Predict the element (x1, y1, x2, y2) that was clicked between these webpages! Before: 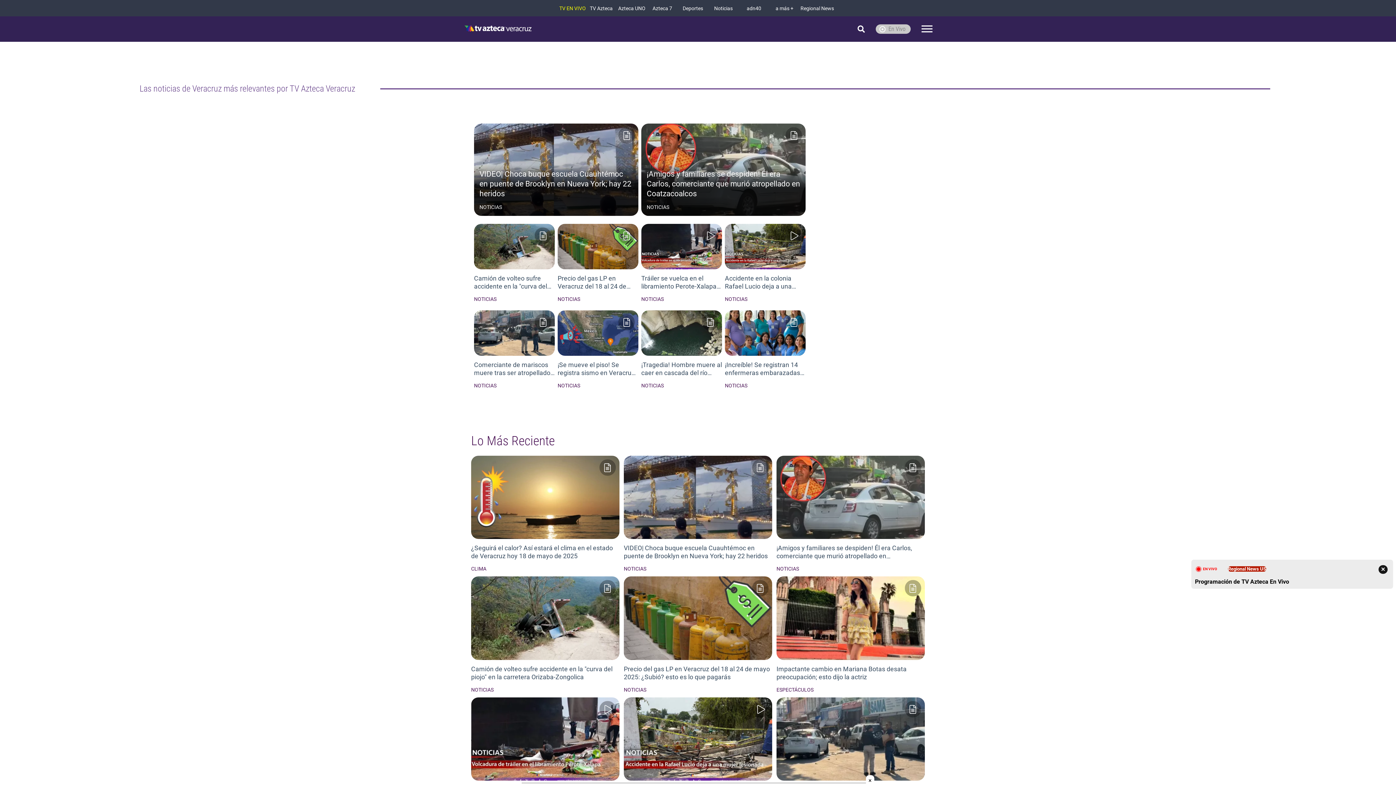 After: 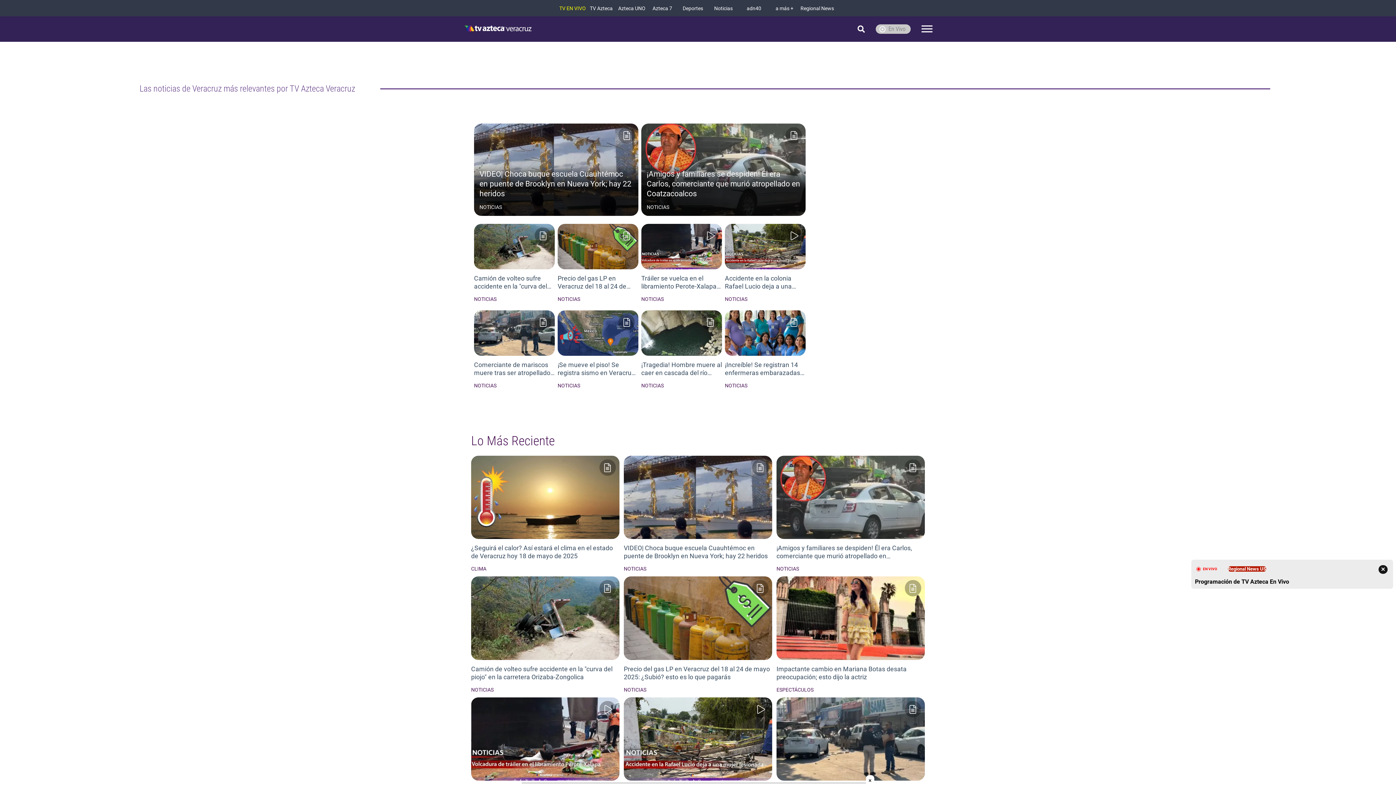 Action: bbox: (641, 382, 664, 388) label: NOTICIAS